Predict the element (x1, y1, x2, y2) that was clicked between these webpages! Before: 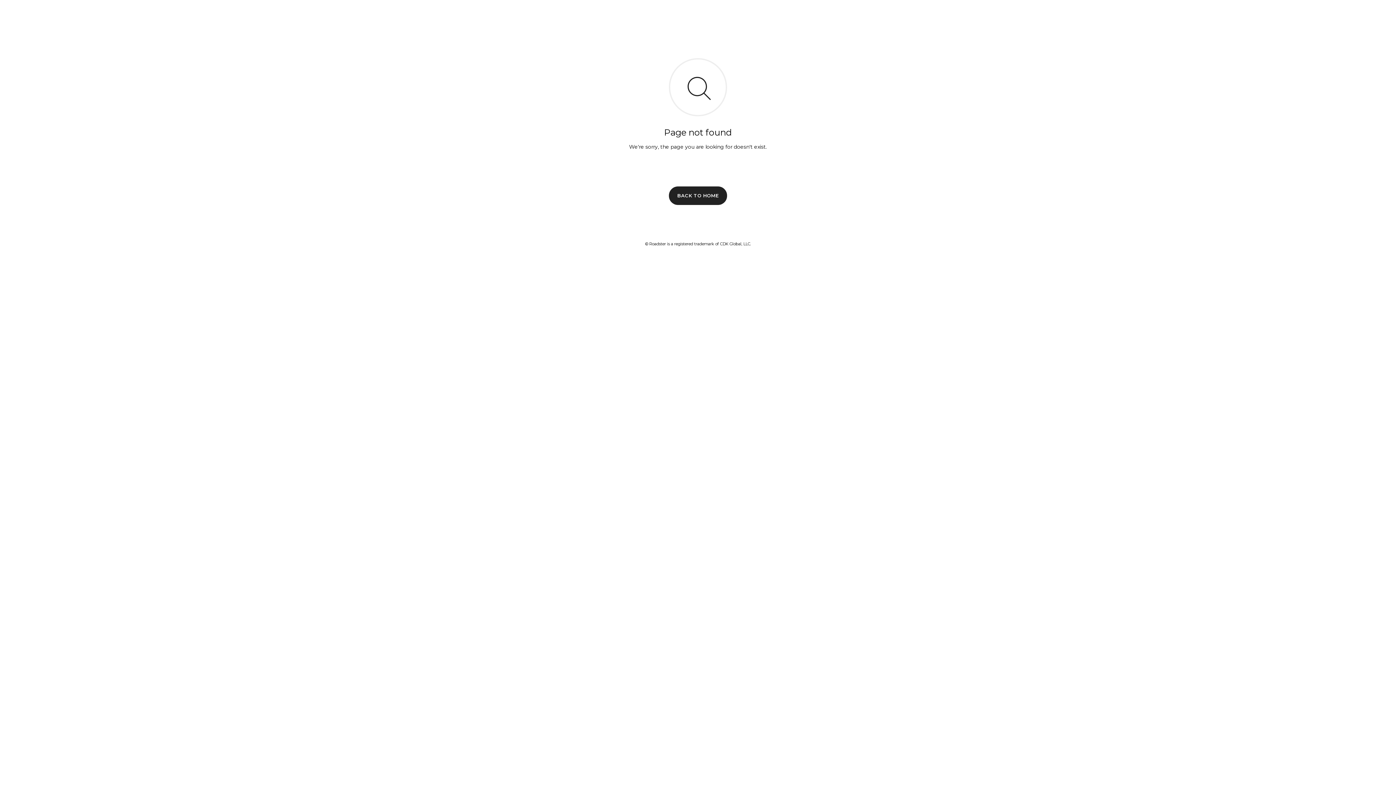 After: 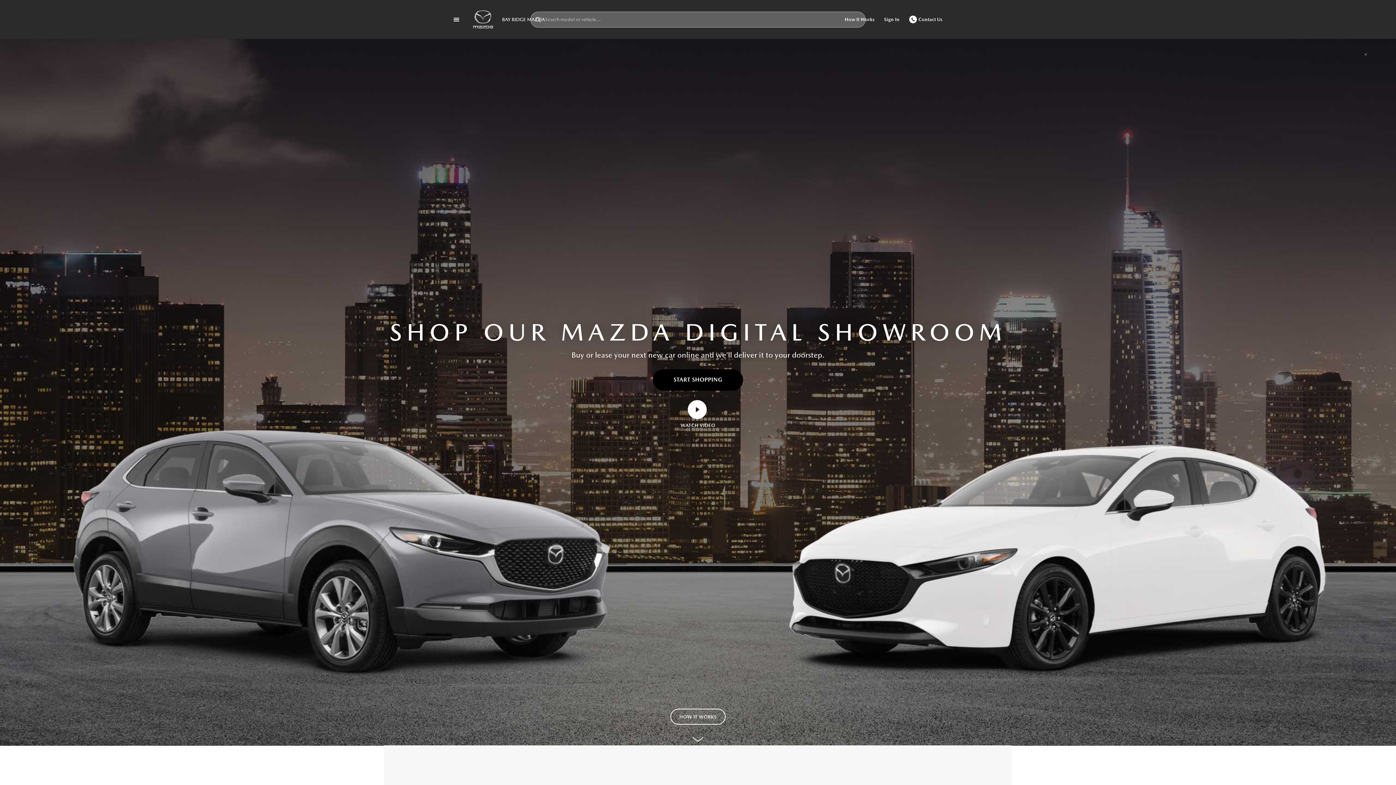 Action: label: BACK TO HOME bbox: (669, 186, 727, 204)